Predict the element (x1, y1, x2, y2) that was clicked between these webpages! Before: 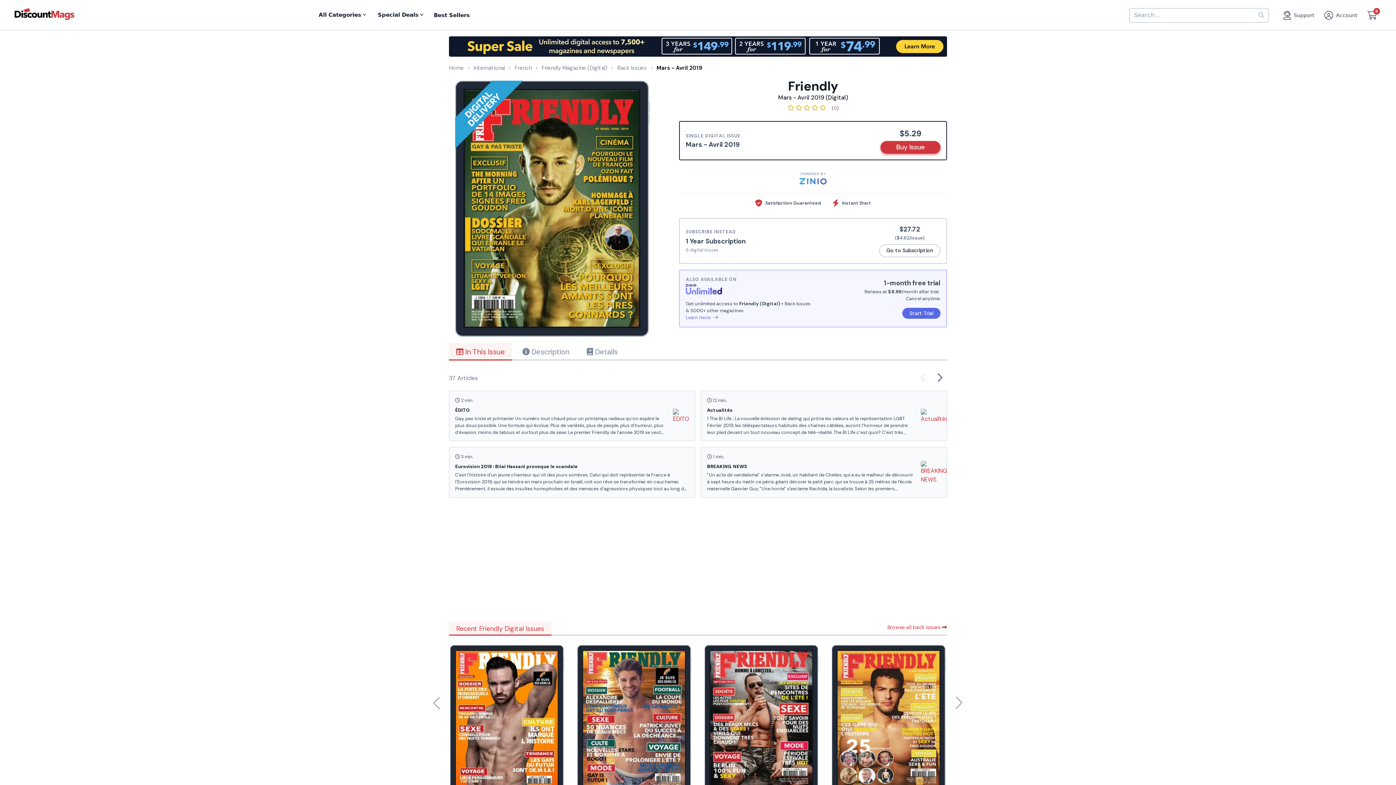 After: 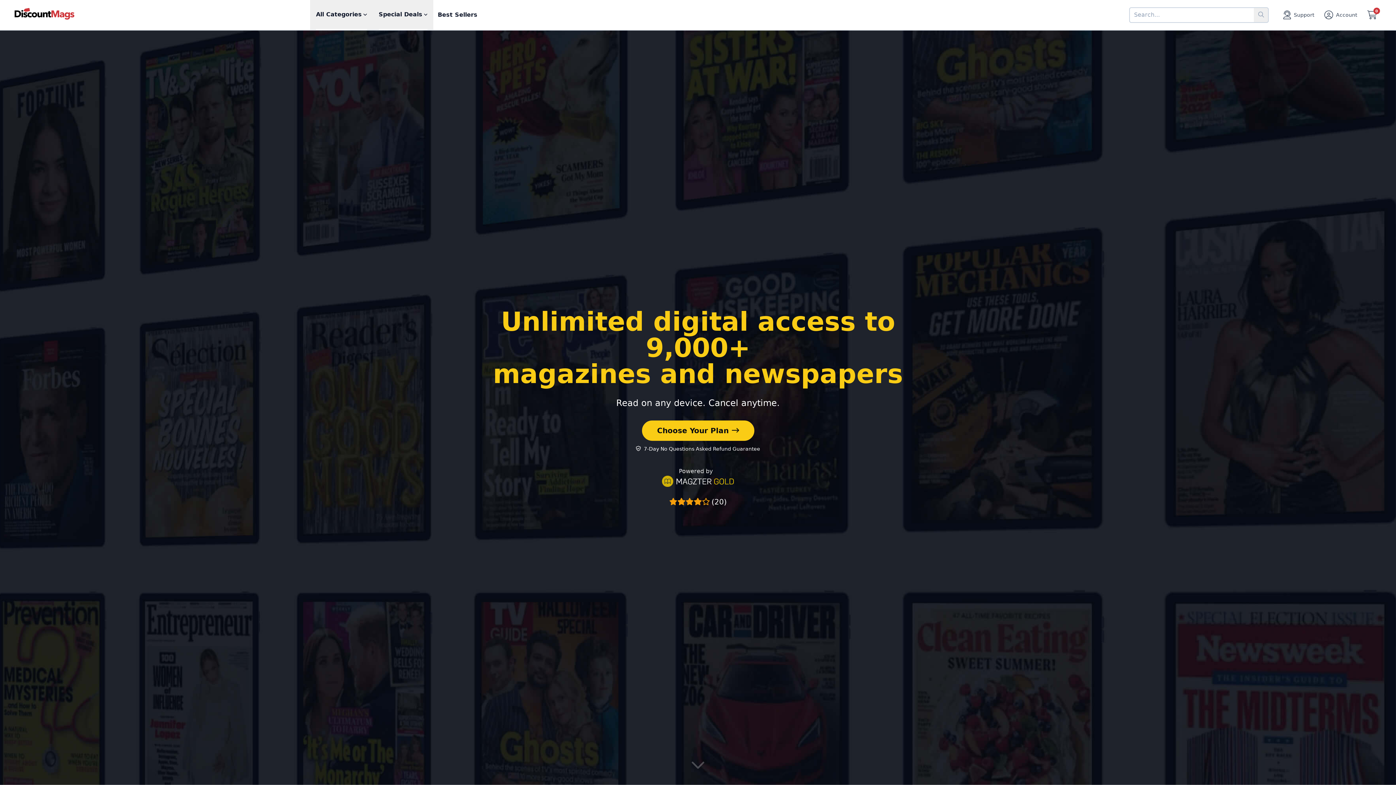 Action: bbox: (449, 36, 947, 56)